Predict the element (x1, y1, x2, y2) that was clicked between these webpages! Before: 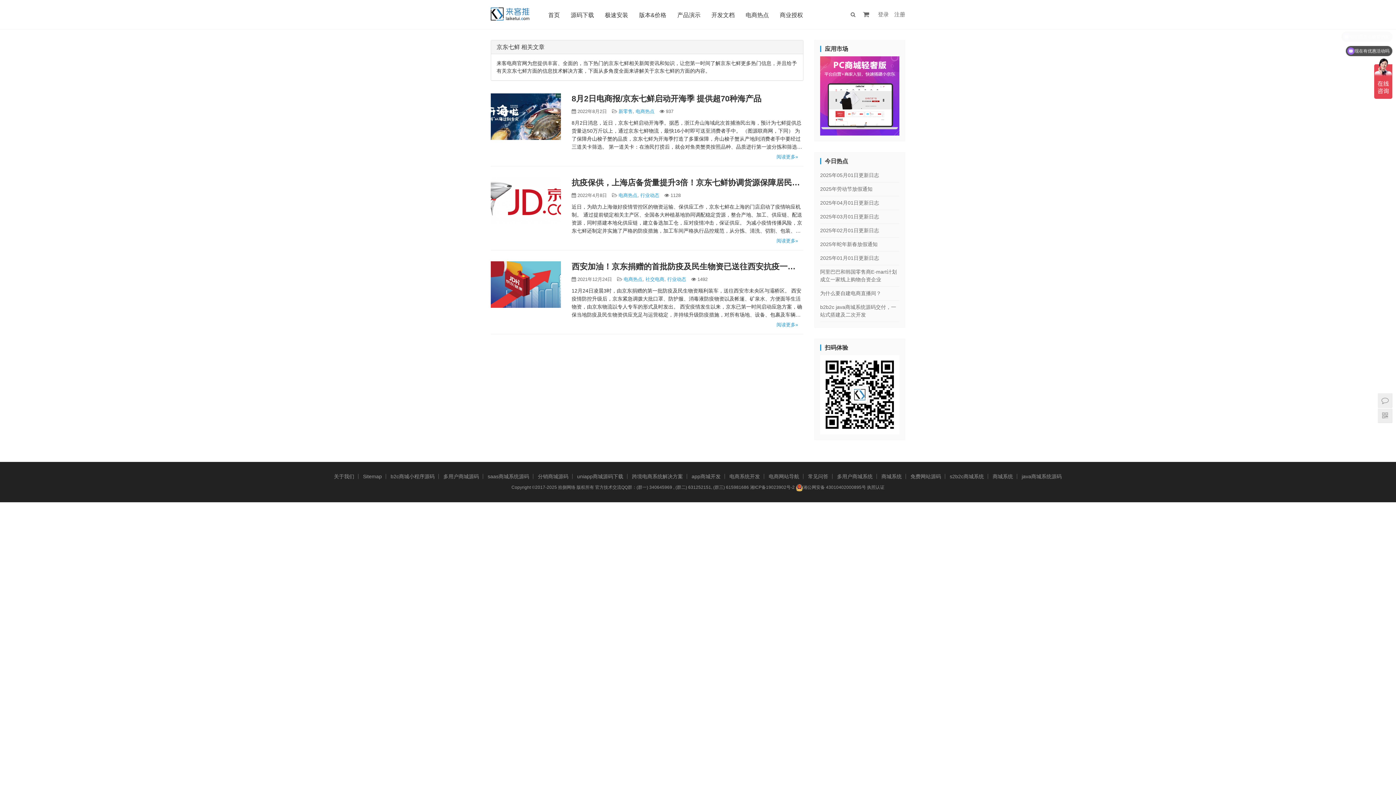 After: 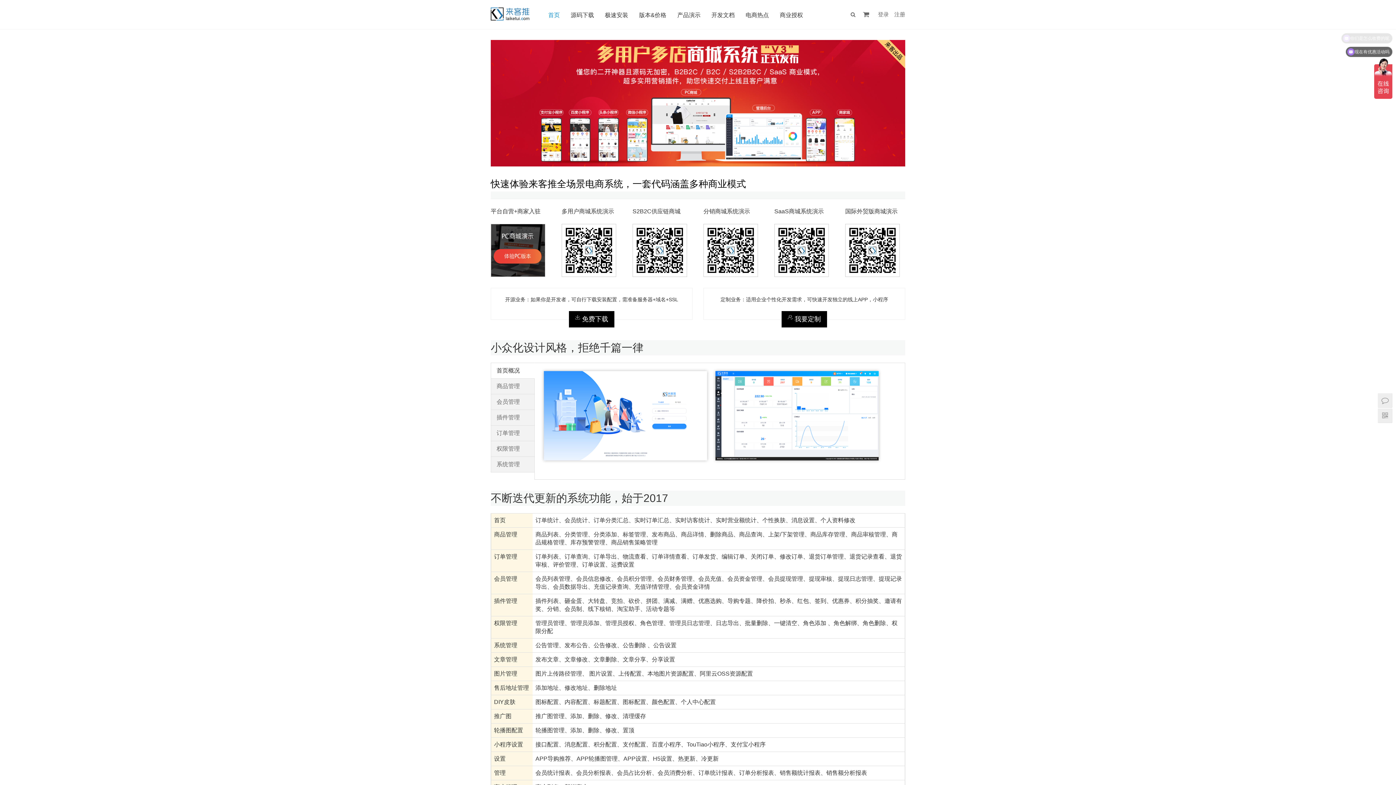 Action: bbox: (548, 0, 560, 29) label: 首页